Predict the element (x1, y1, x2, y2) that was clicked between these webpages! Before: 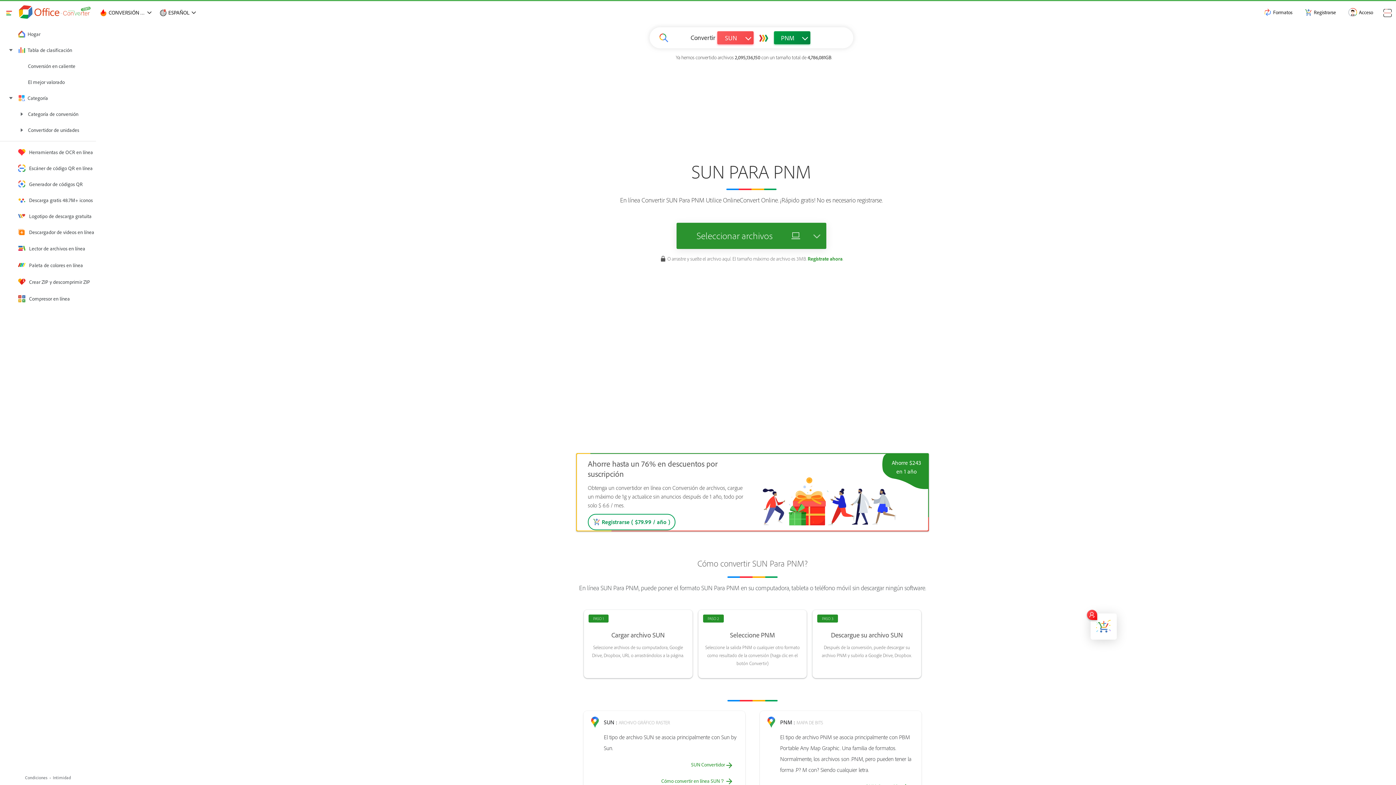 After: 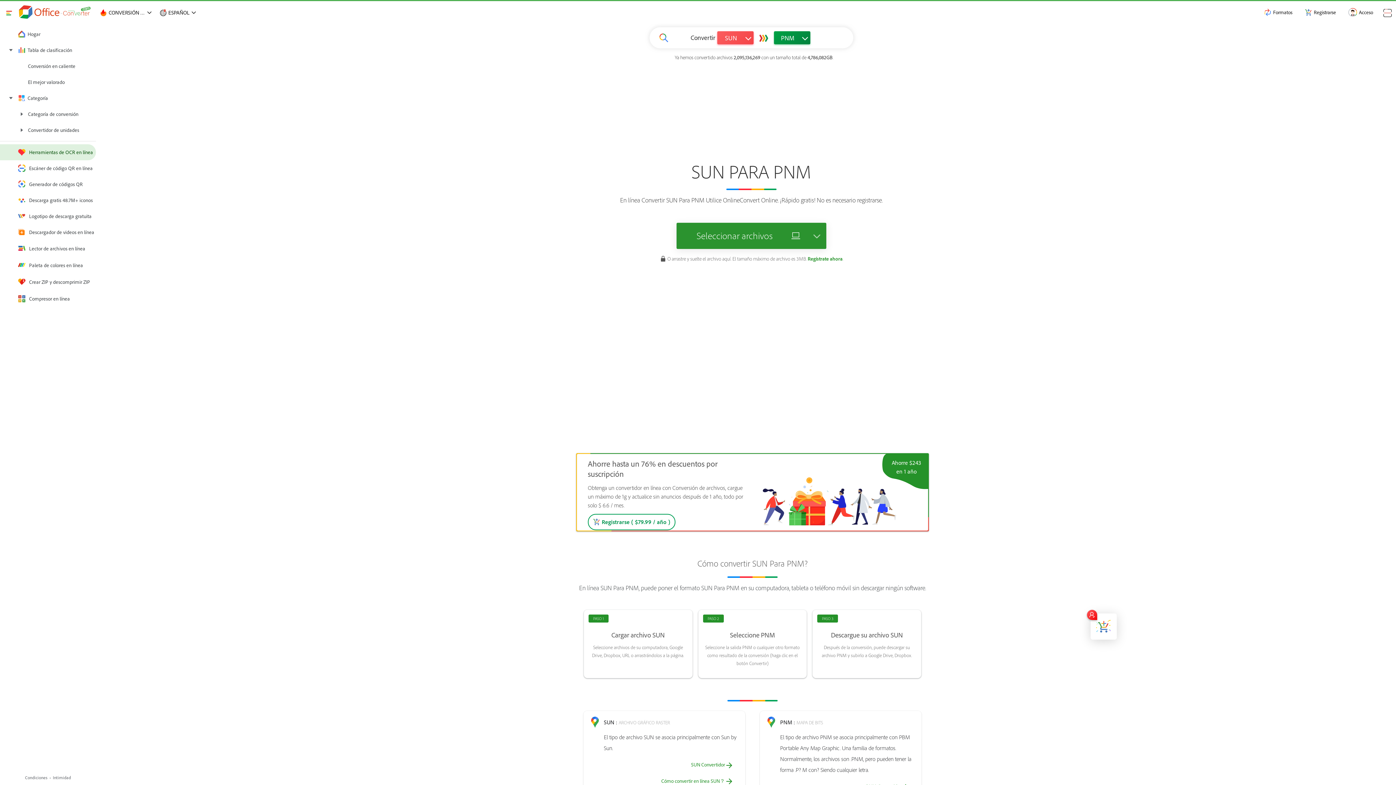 Action: label: Herramientas de OCR en línea bbox: (0, 144, 96, 160)